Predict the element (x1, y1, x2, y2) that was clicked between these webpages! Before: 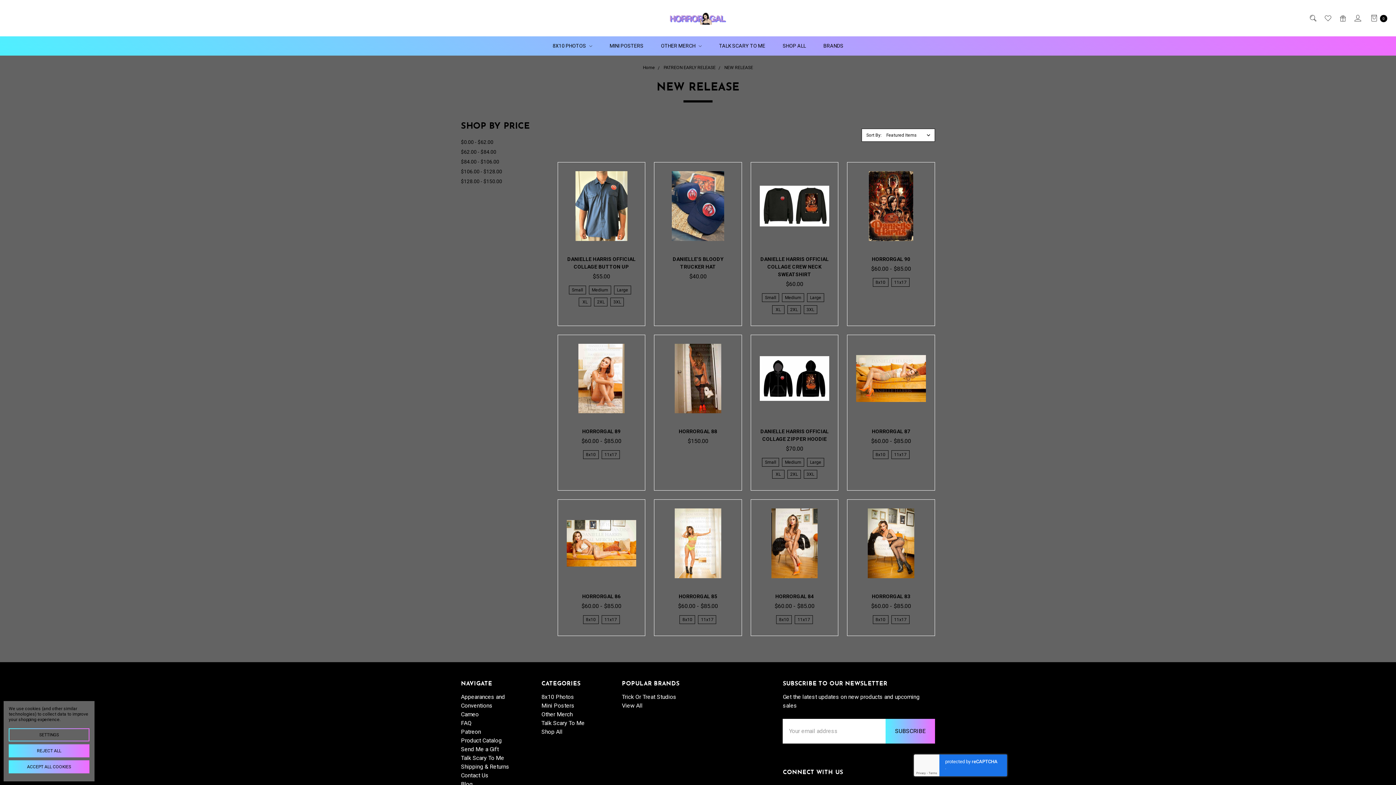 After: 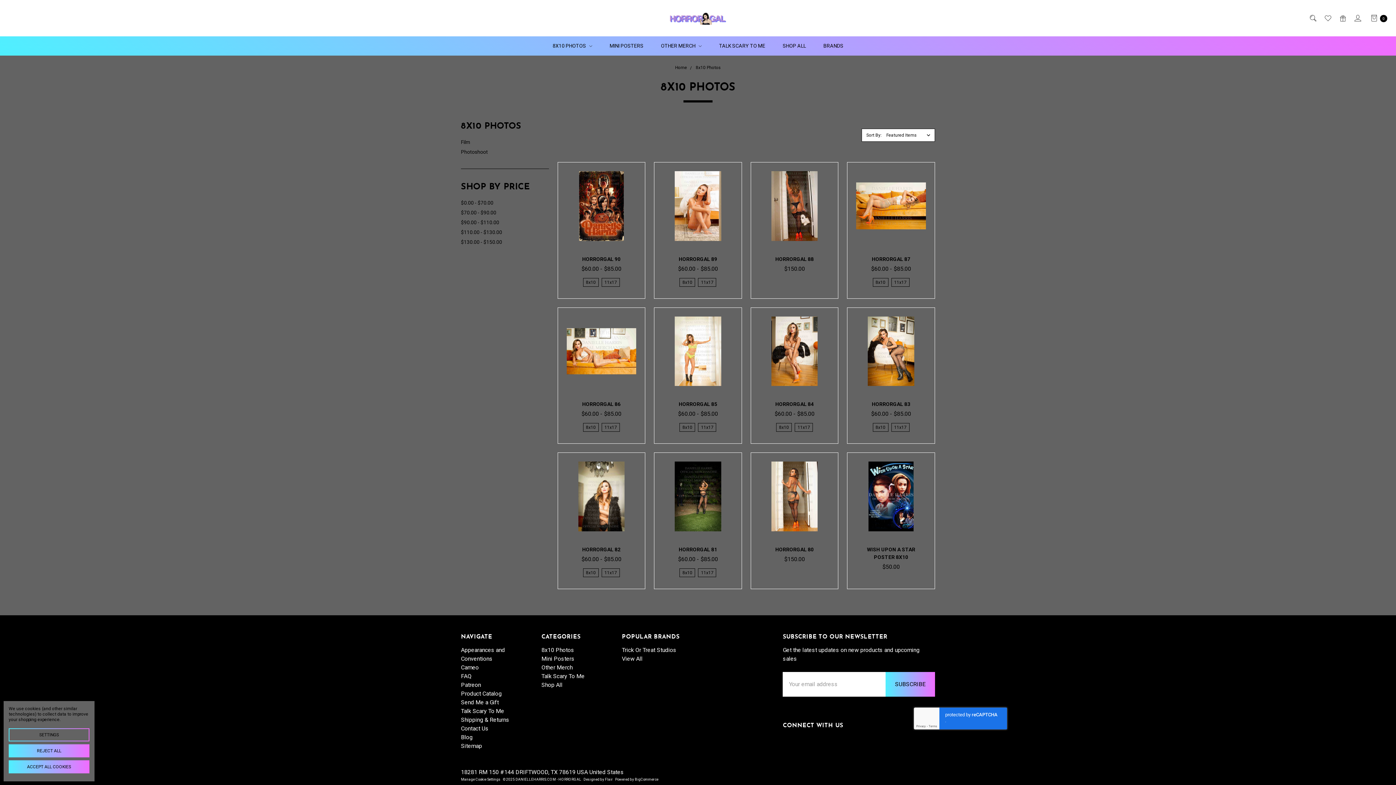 Action: bbox: (541, 693, 574, 700) label: 8x10 Photos